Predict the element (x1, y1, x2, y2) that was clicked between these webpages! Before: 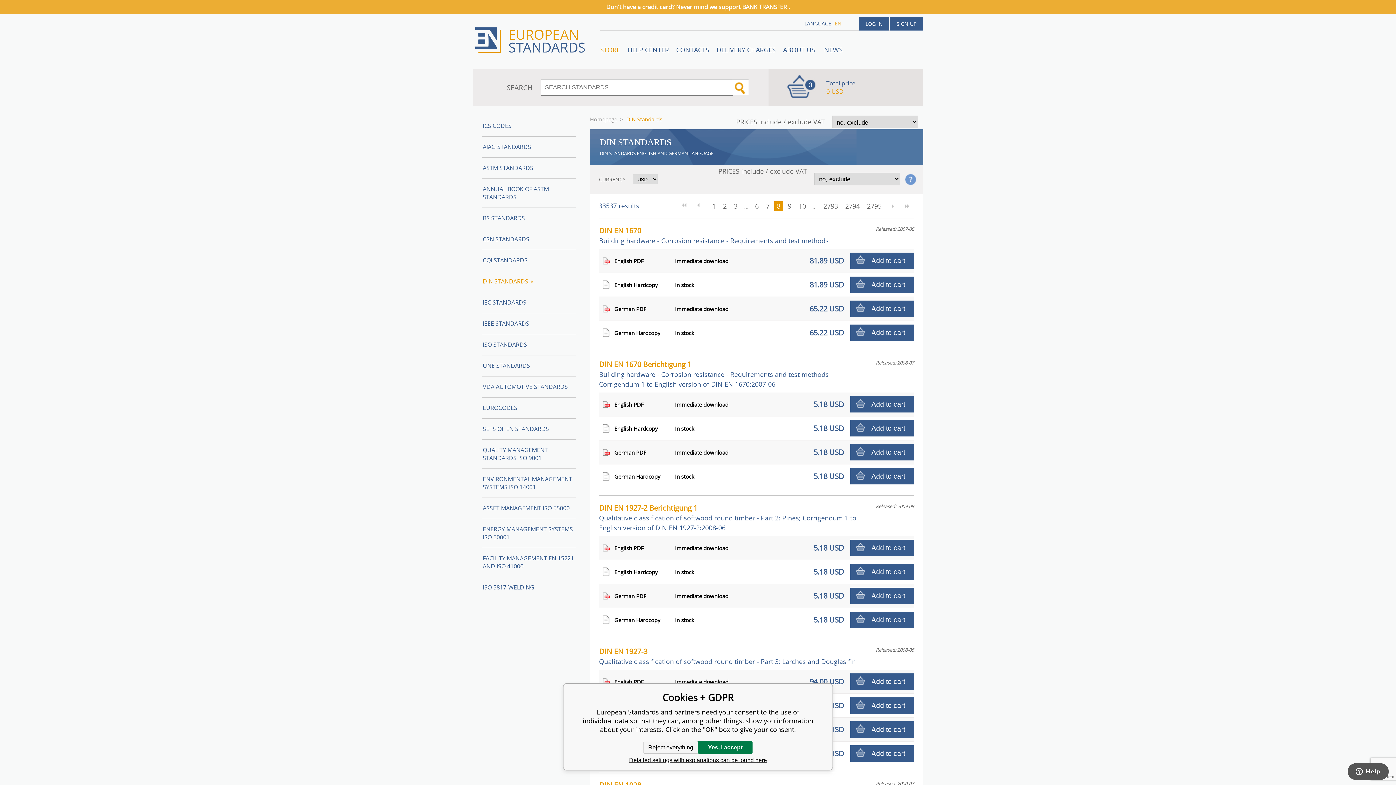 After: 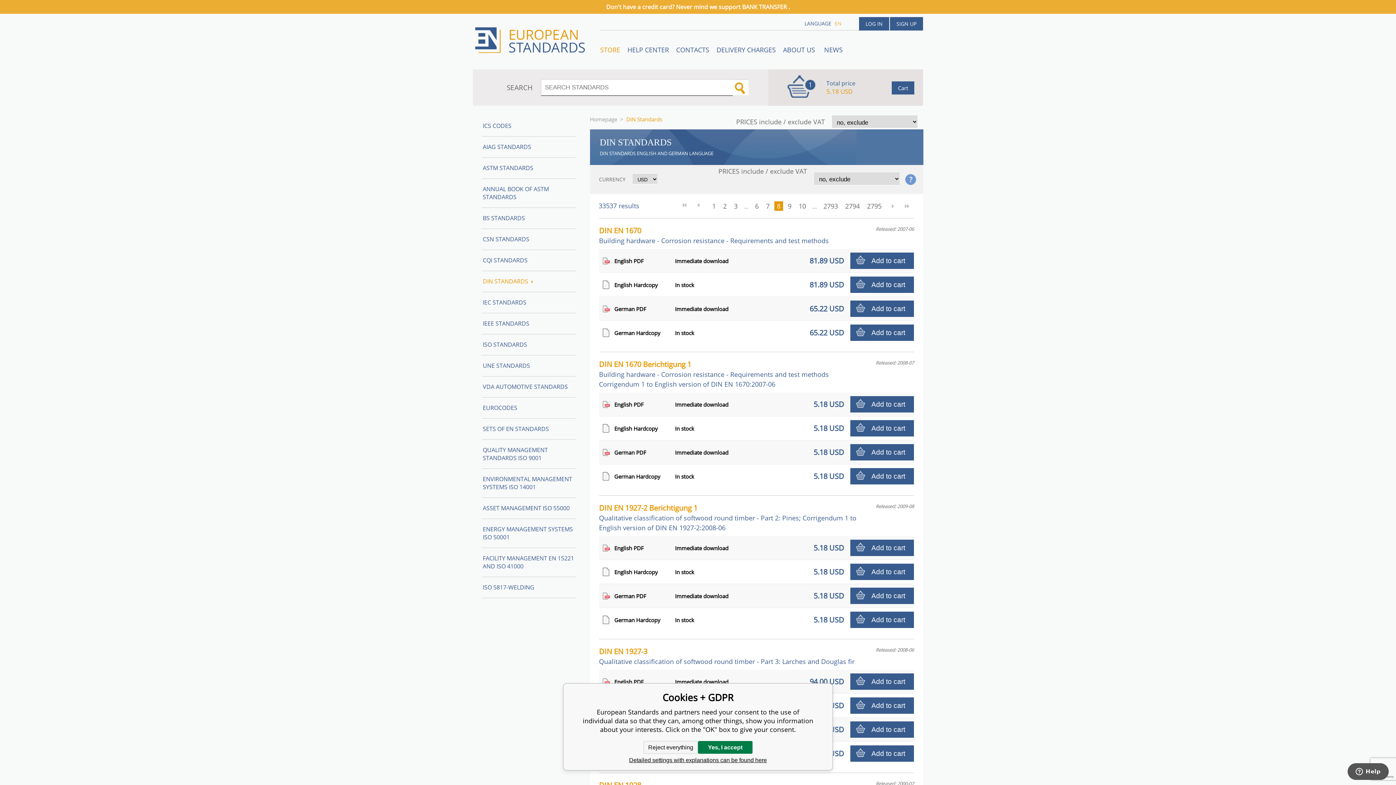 Action: bbox: (850, 540, 914, 556) label: Add to cart